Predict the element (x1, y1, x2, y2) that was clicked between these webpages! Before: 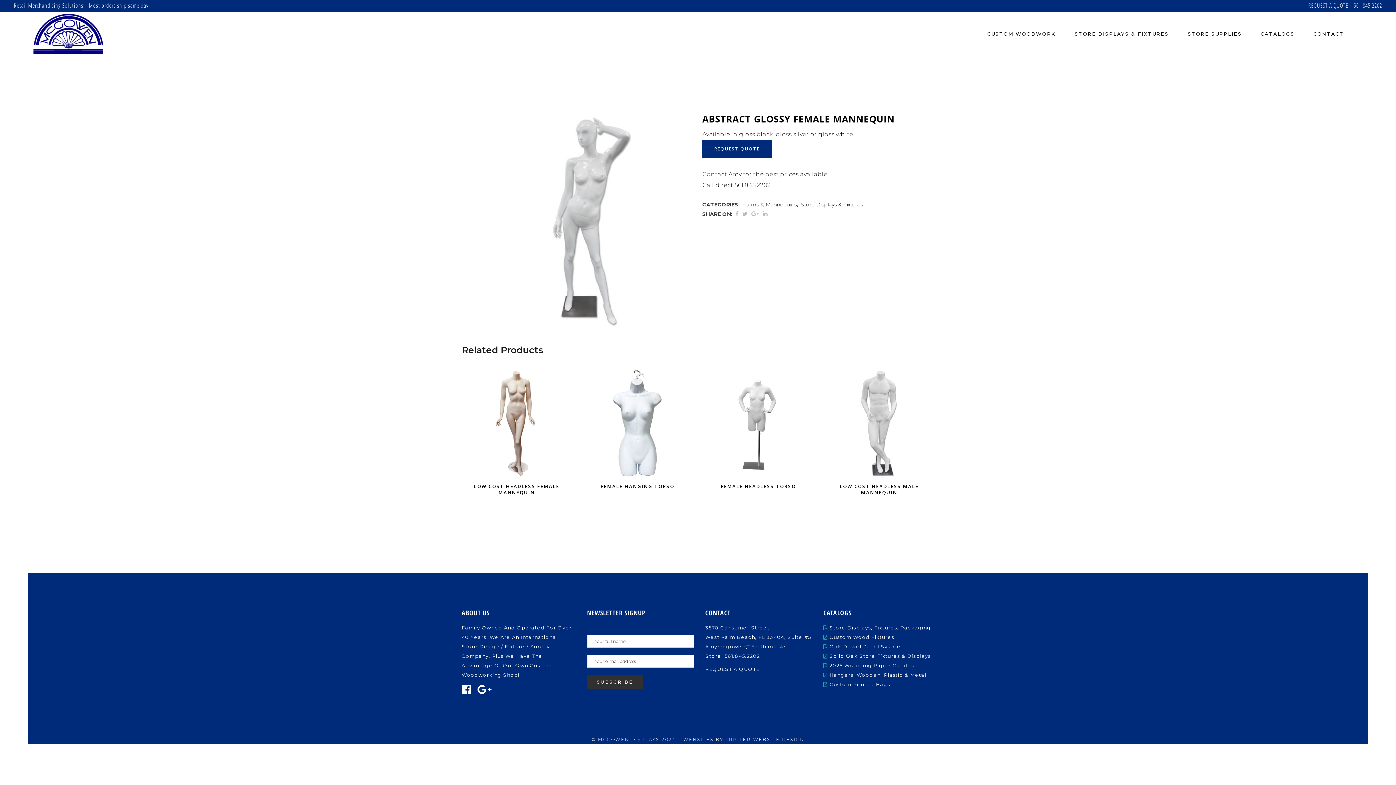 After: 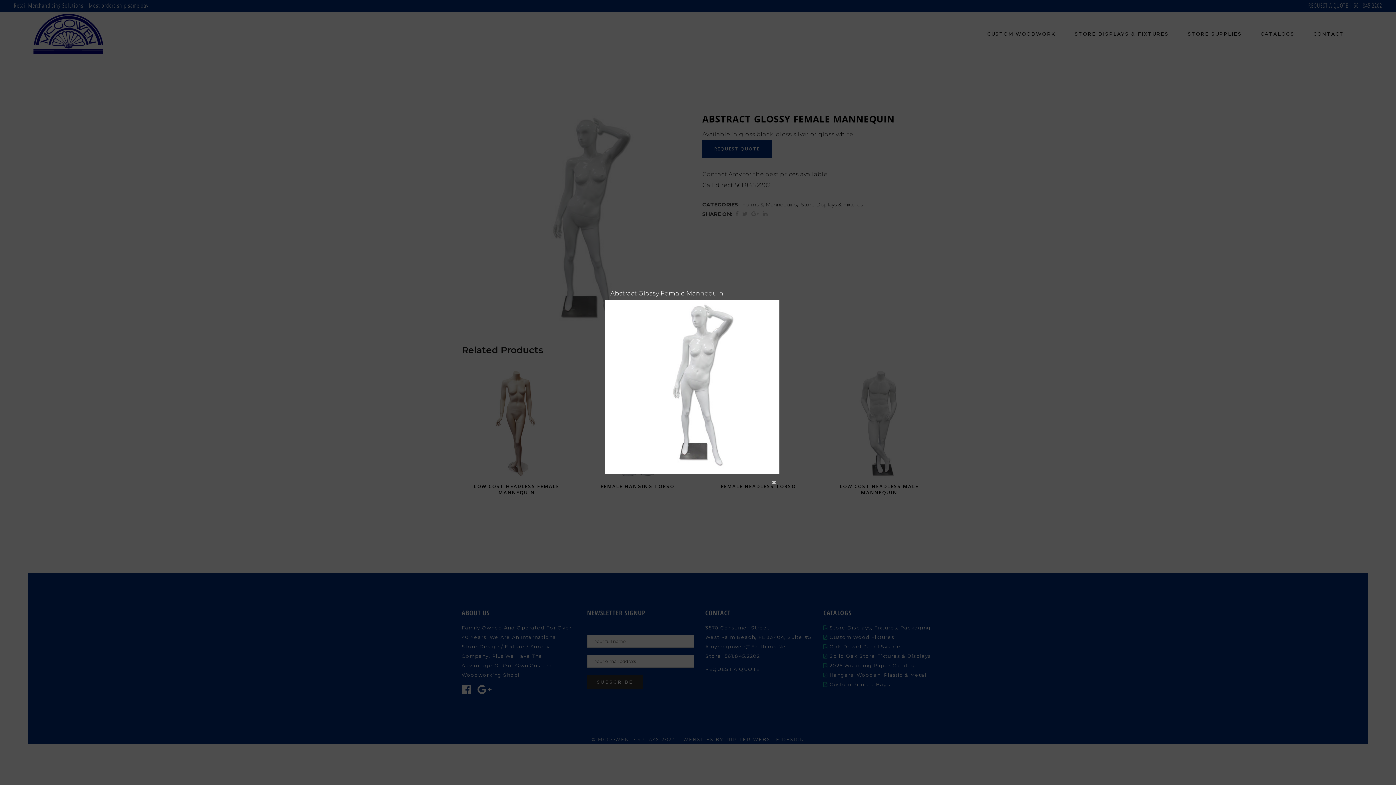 Action: bbox: (465, 111, 690, 336)